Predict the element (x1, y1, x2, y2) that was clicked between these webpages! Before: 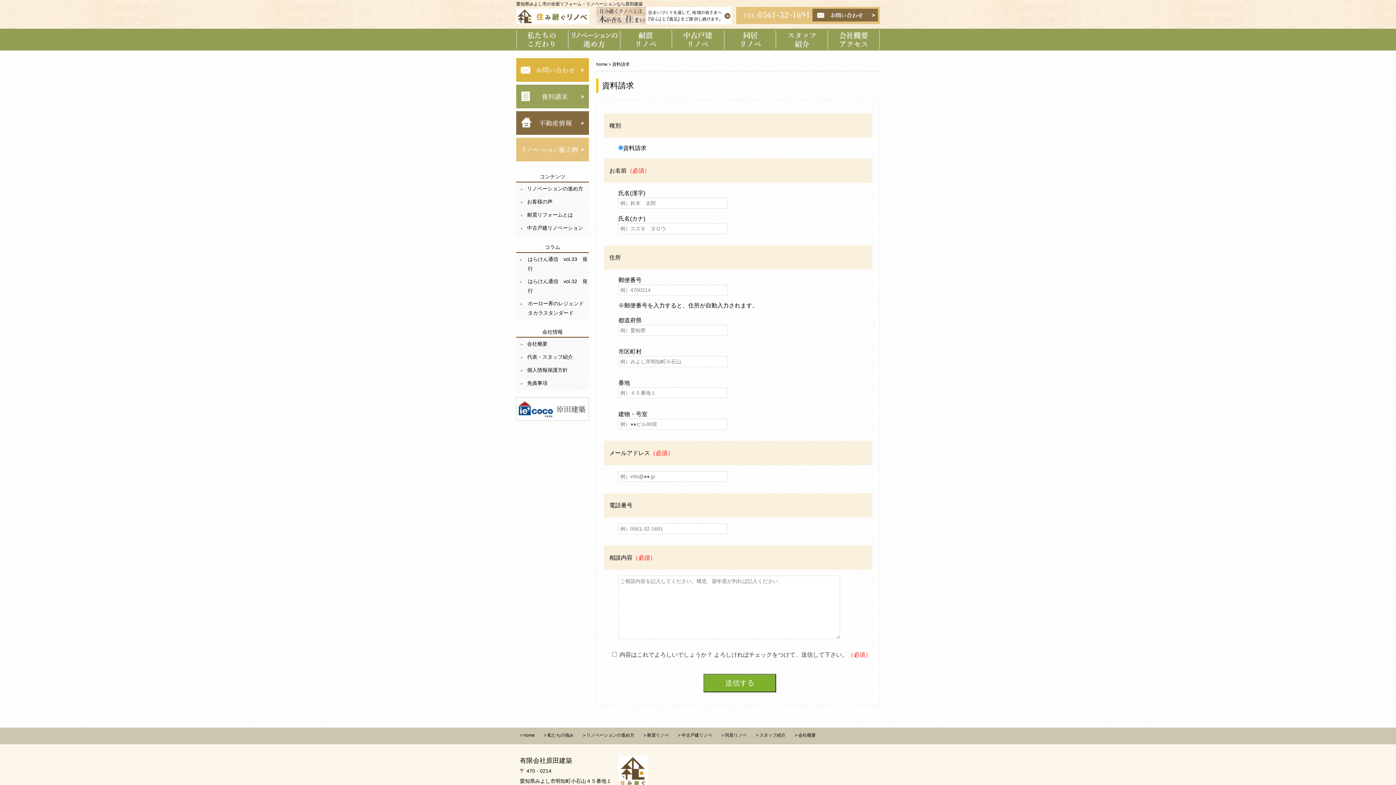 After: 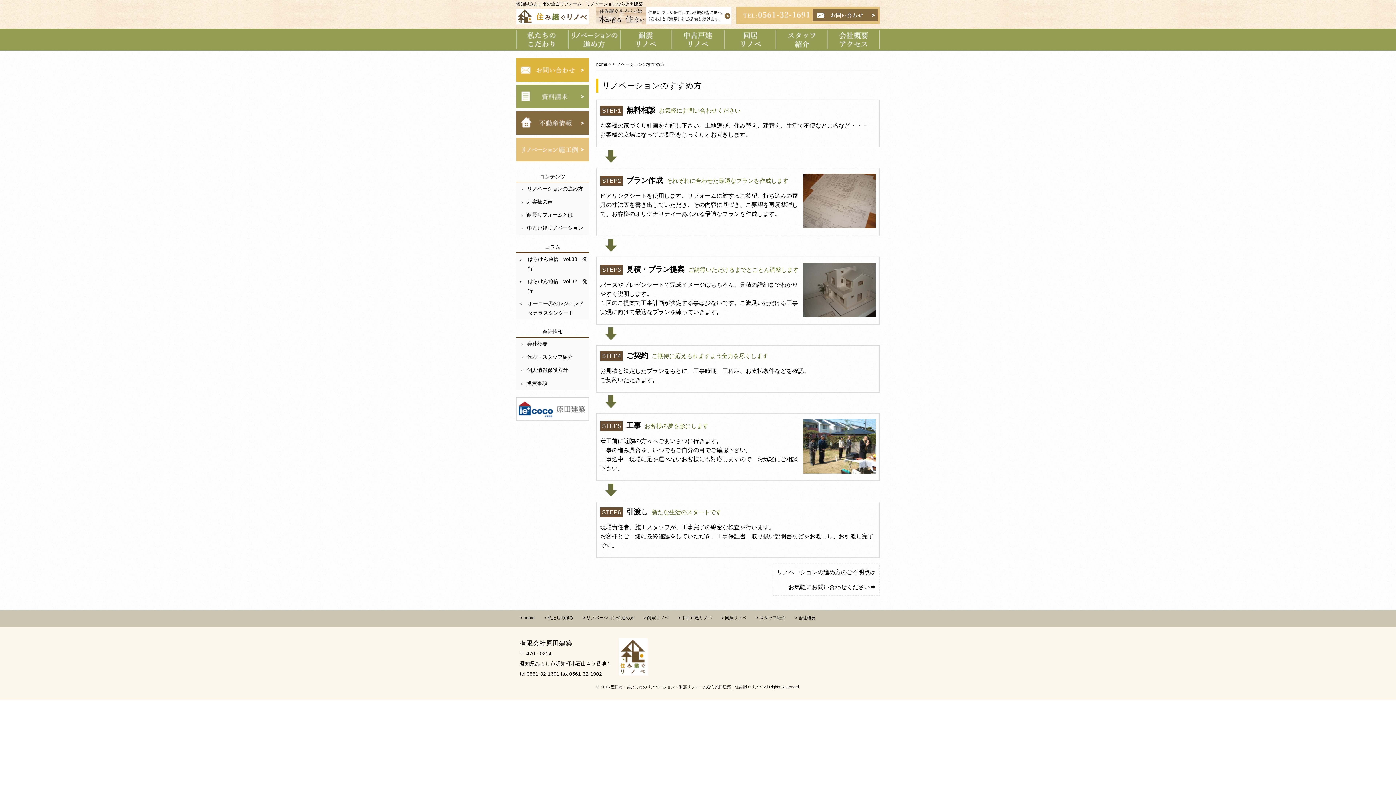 Action: bbox: (579, 731, 638, 739) label: リノベーションの進め方